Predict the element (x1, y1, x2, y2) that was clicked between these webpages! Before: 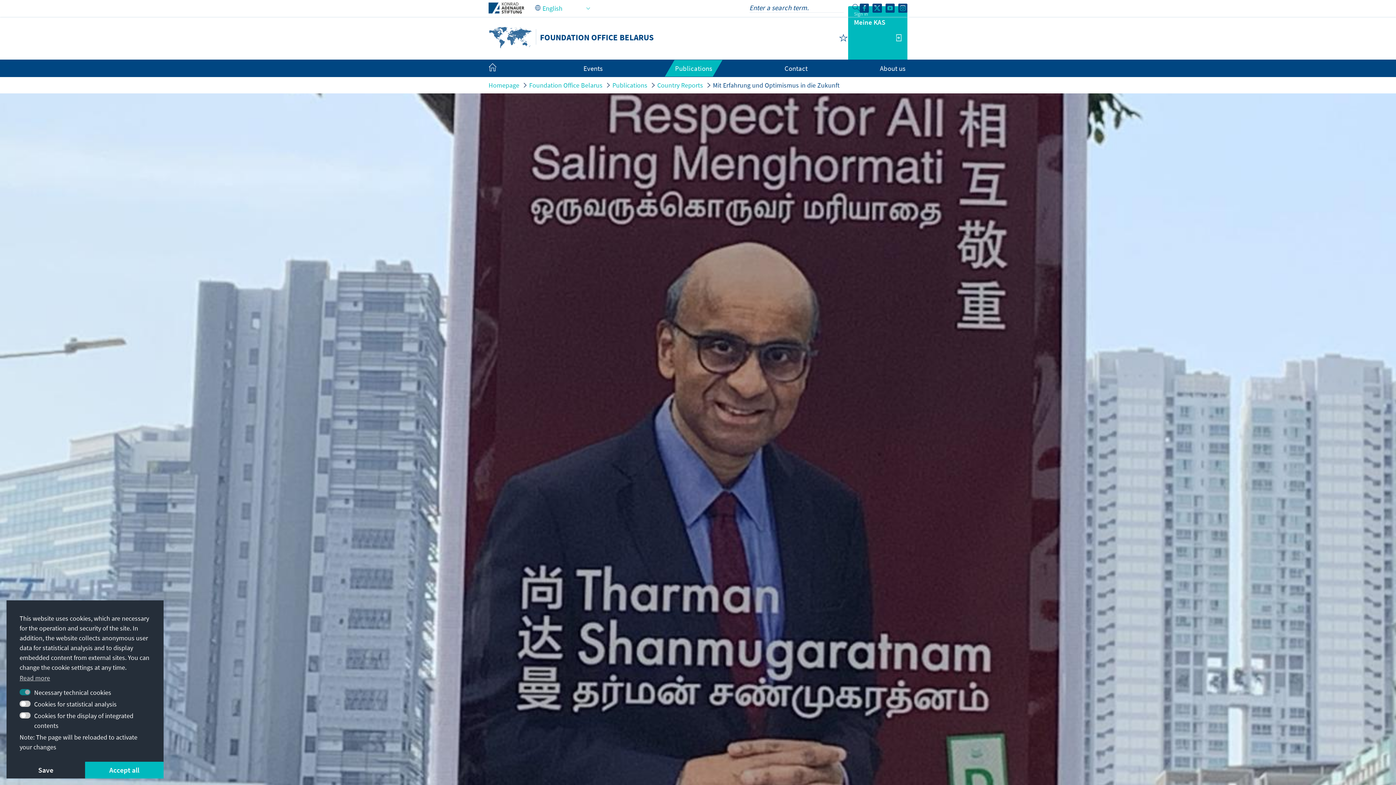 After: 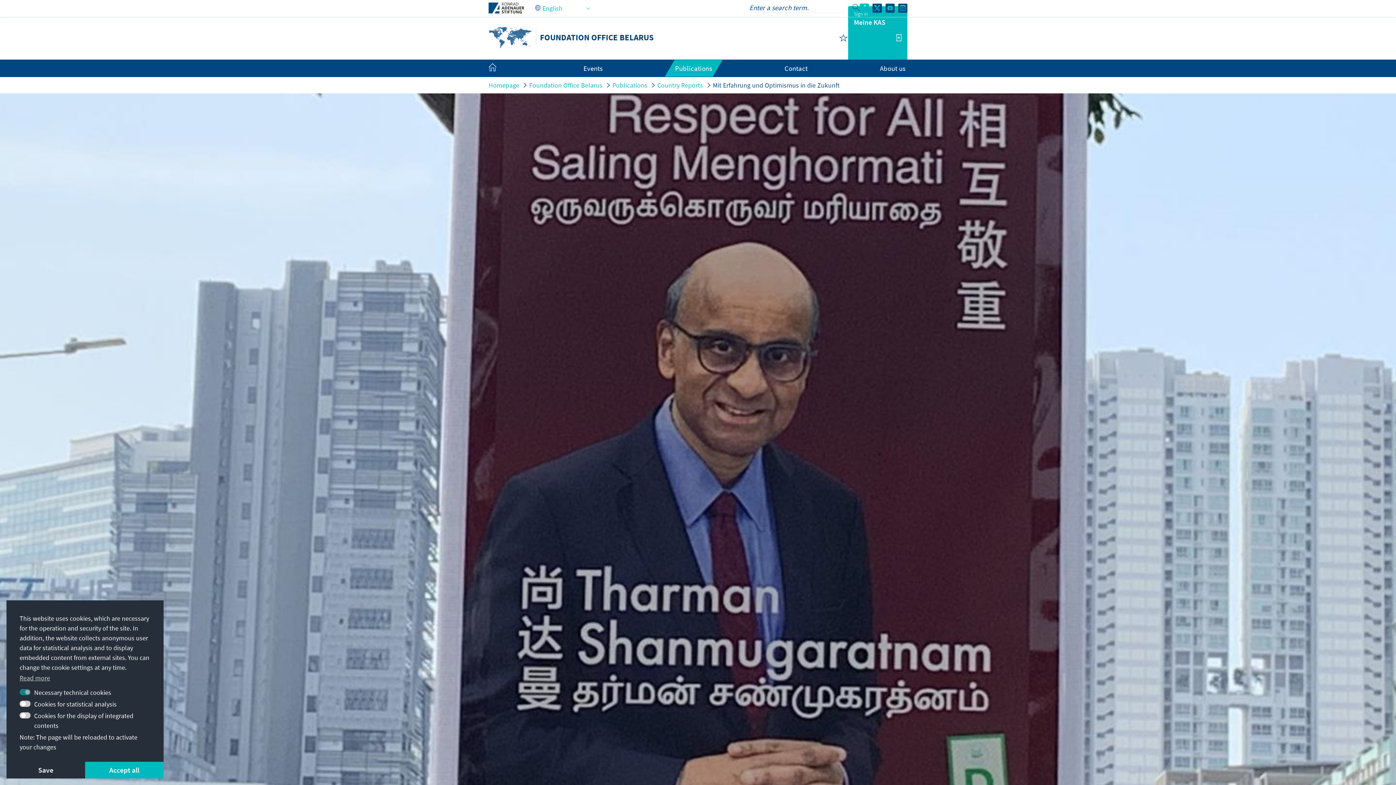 Action: bbox: (860, 3, 869, 11)